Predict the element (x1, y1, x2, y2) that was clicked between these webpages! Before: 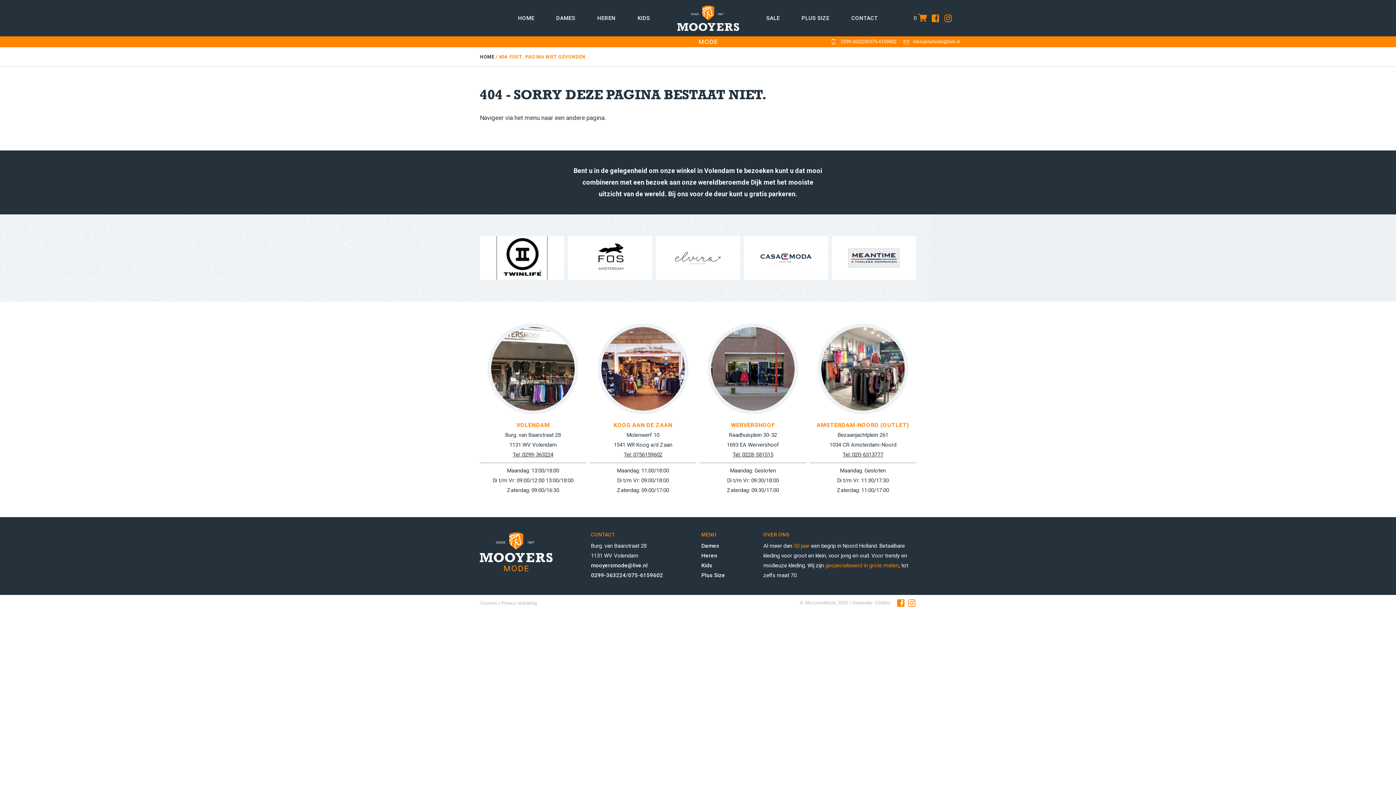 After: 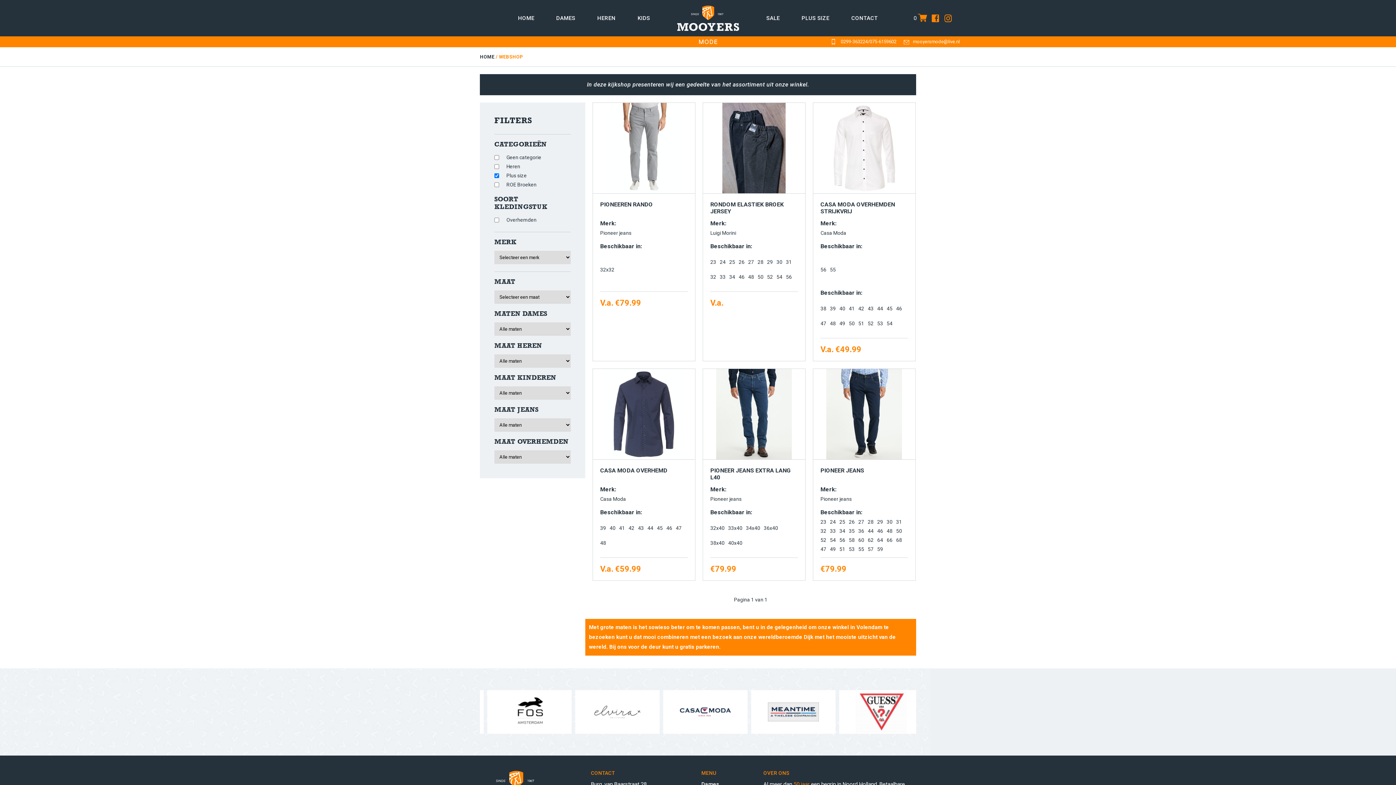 Action: label: Plus Size bbox: (701, 572, 725, 578)